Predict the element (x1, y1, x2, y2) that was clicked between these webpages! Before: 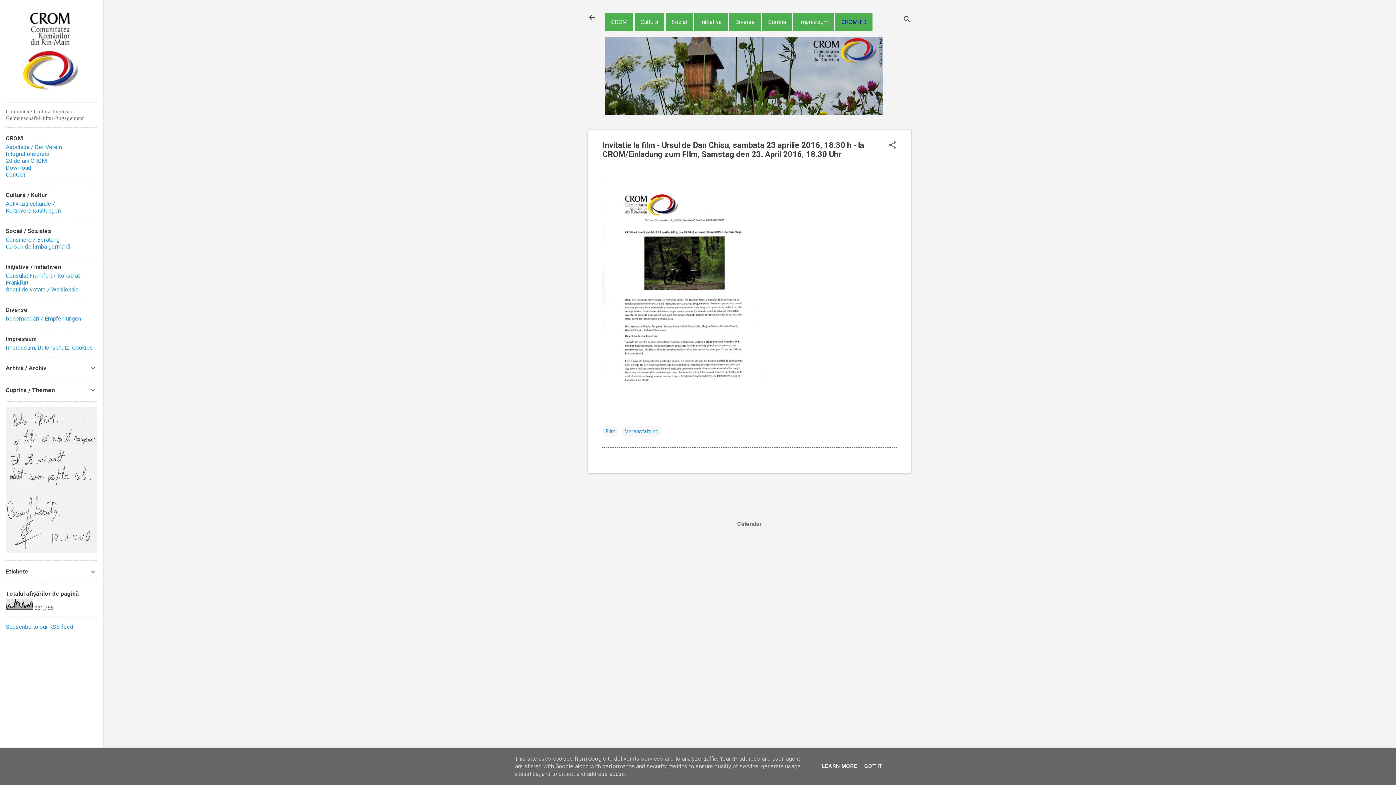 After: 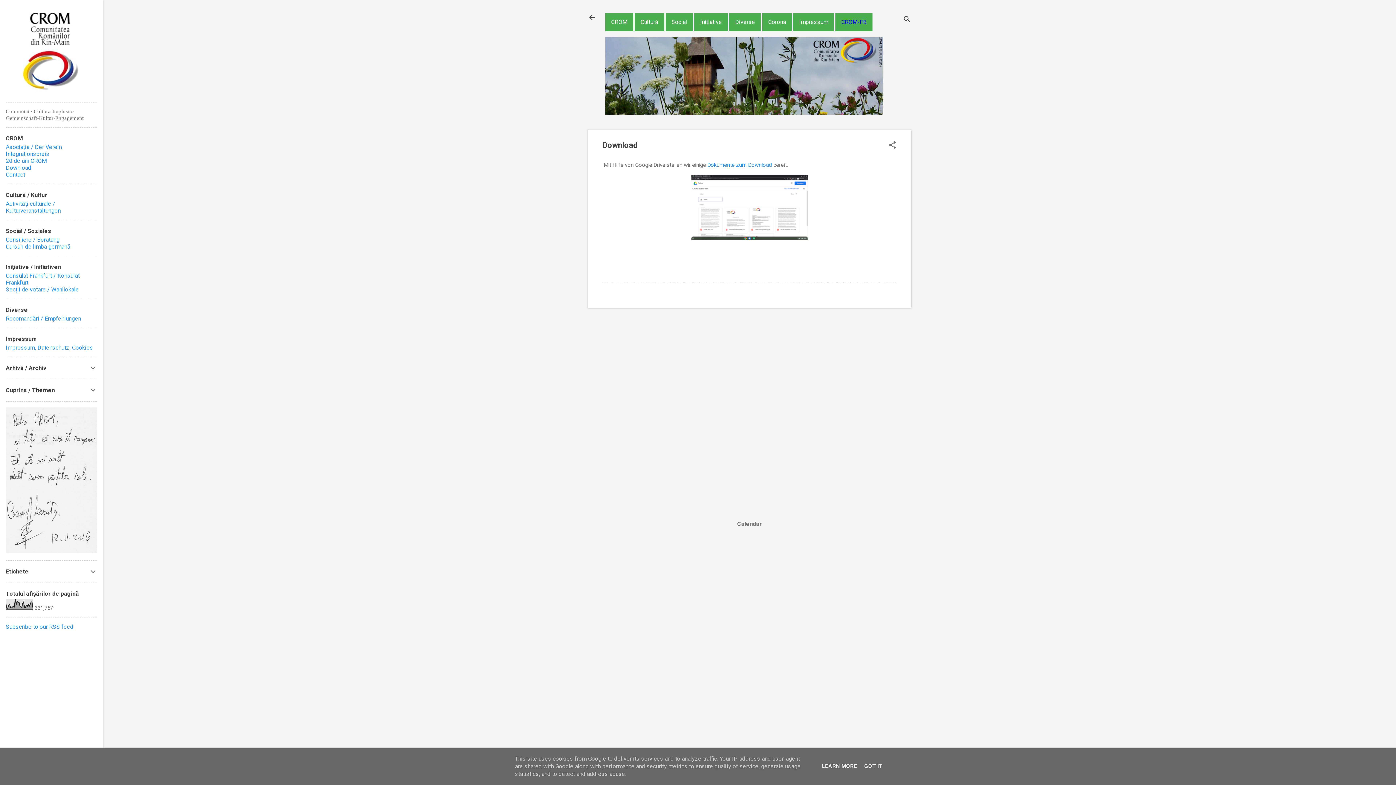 Action: label: Download bbox: (5, 164, 31, 171)